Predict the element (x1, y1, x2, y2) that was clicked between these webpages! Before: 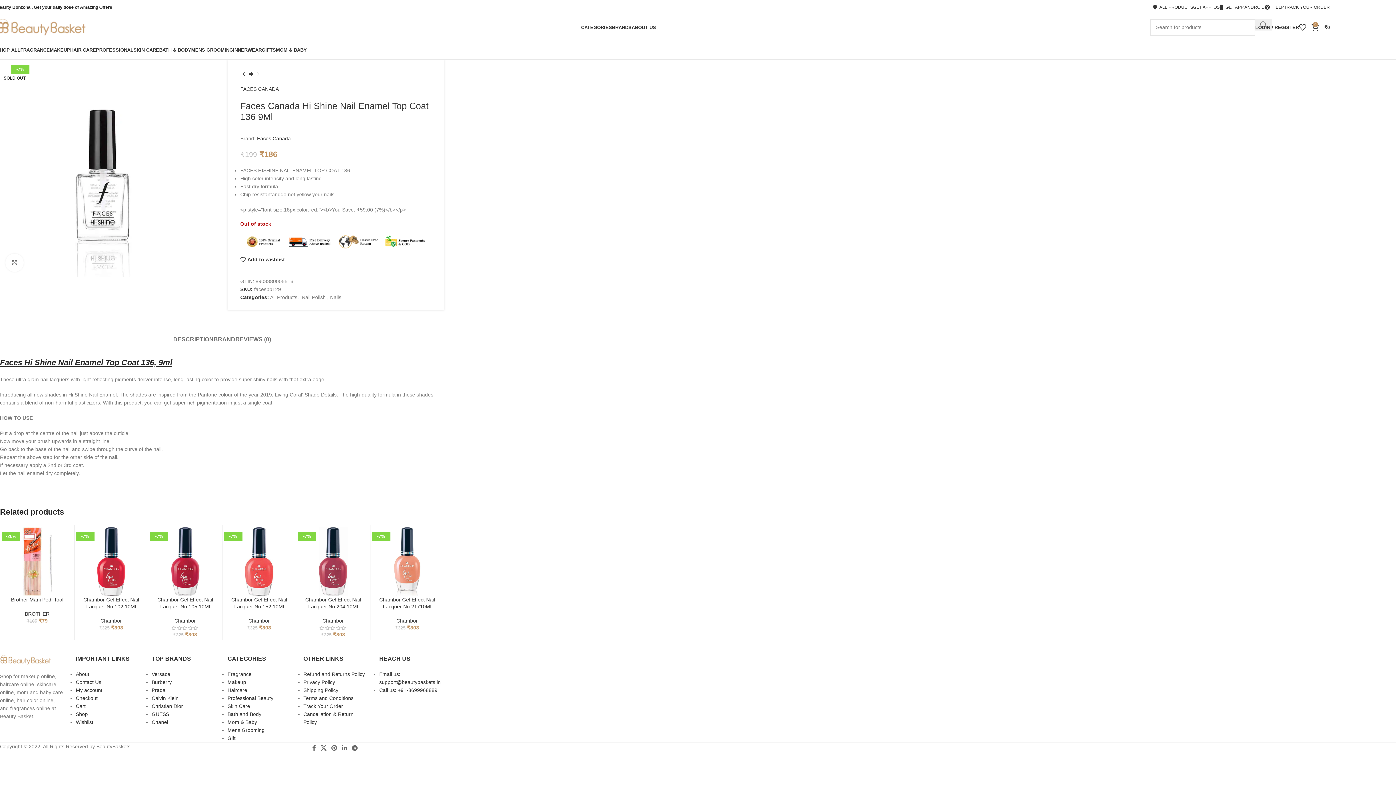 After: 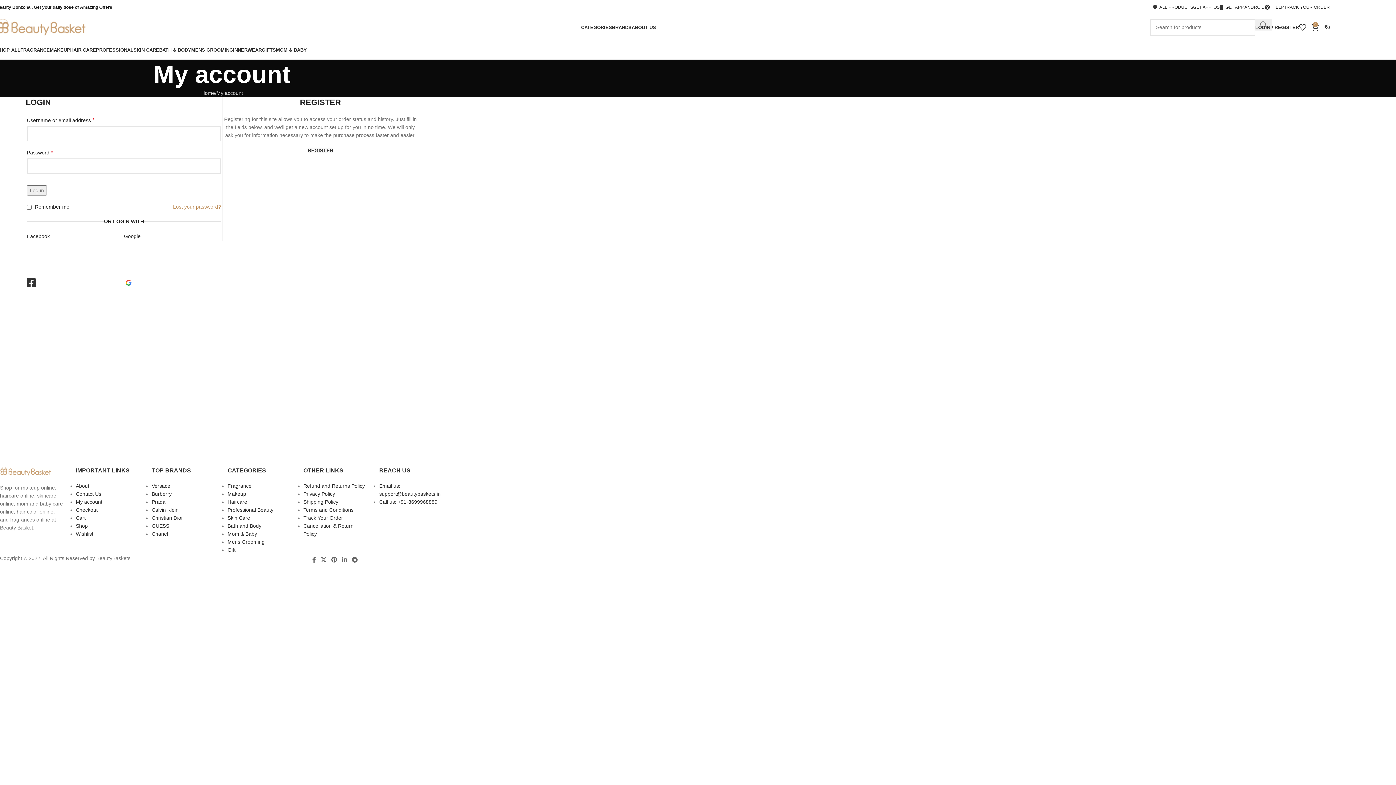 Action: bbox: (75, 687, 102, 693) label: My account